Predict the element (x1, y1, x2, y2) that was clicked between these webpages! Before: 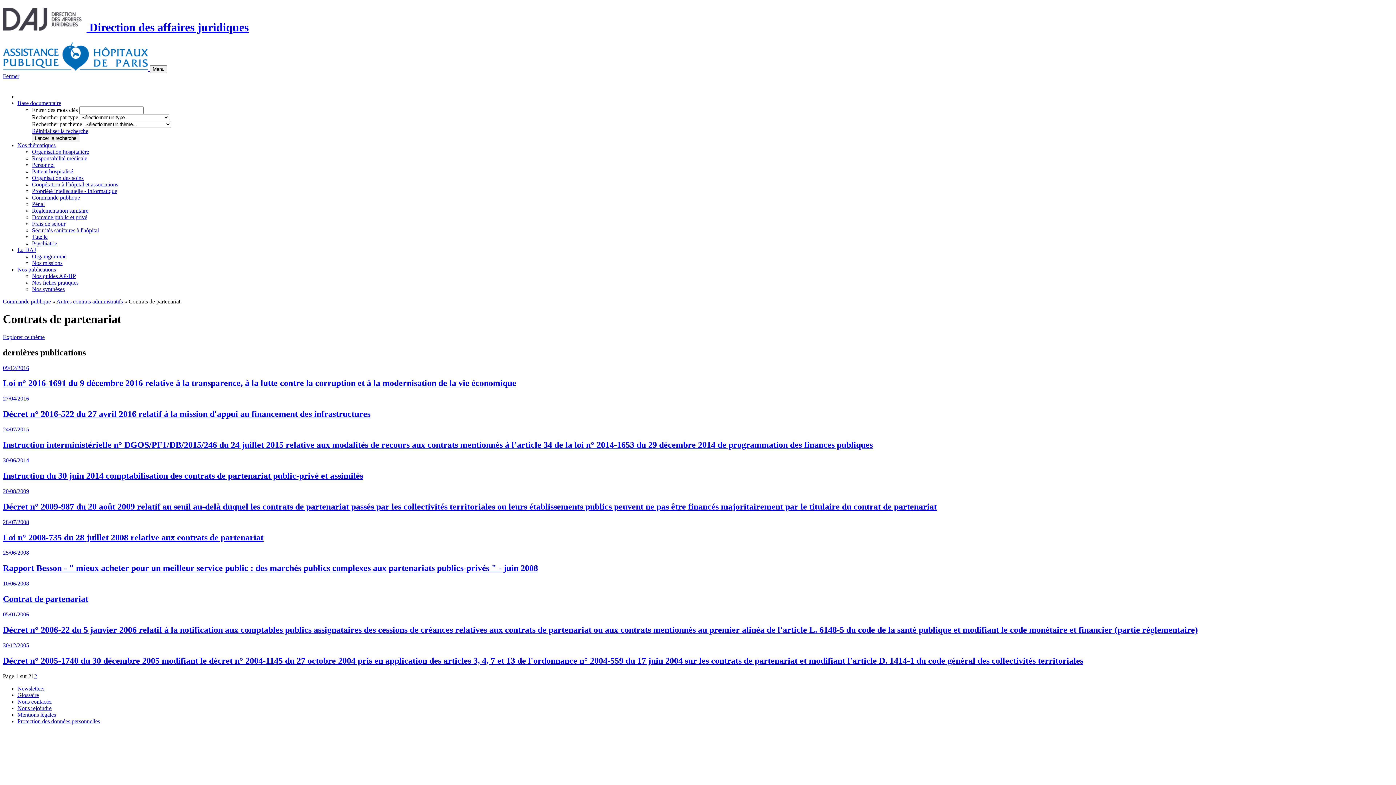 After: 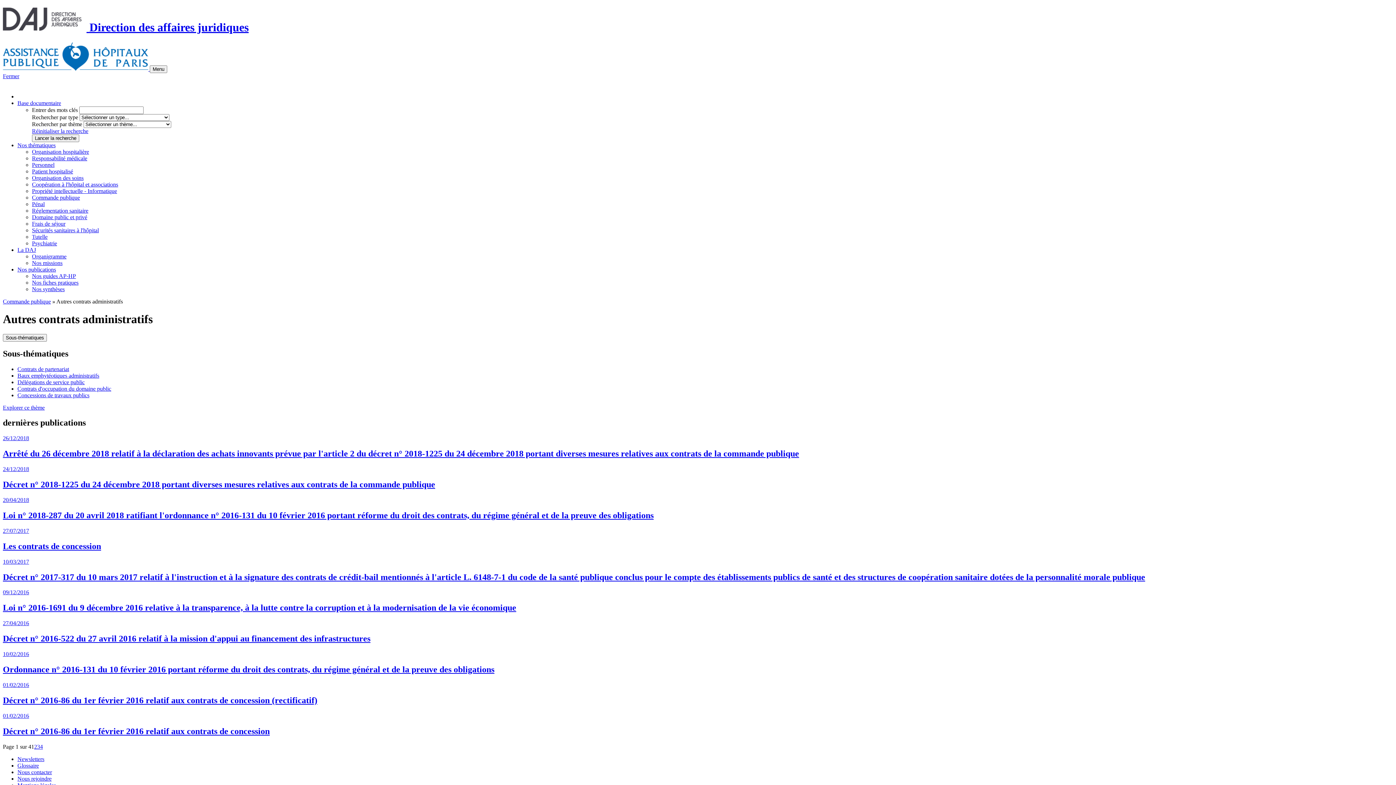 Action: label: Autres contrats administratifs bbox: (56, 298, 122, 304)